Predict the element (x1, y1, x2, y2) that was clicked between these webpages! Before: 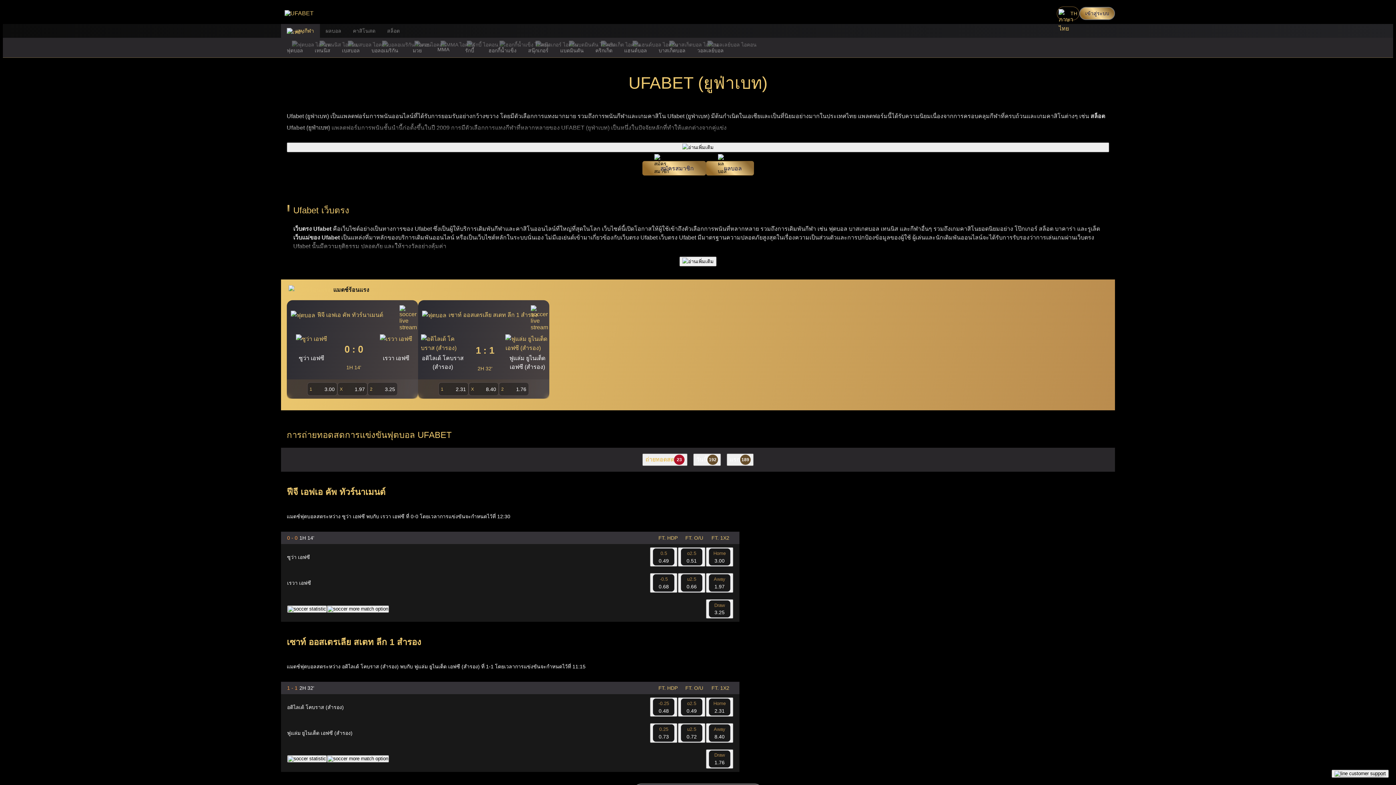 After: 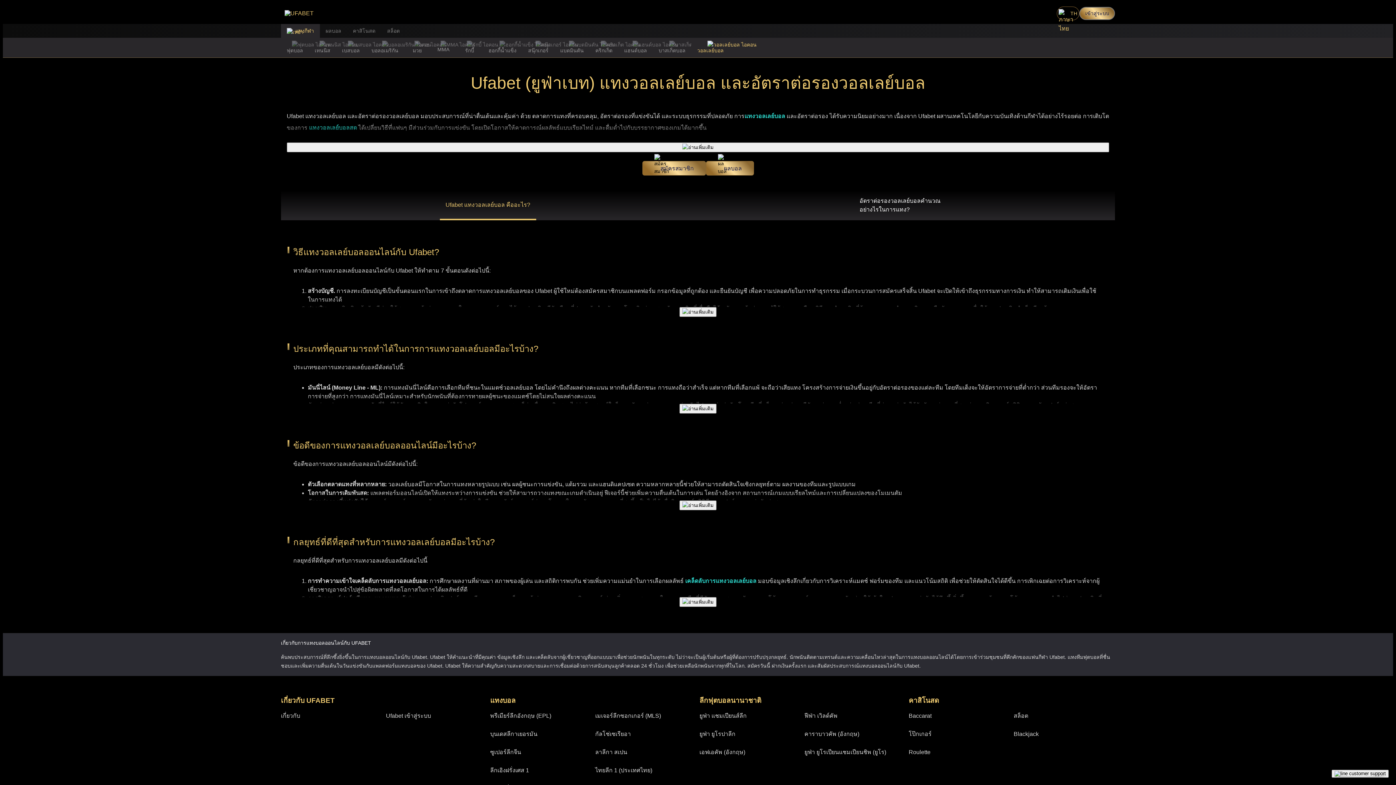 Action: bbox: (691, 37, 729, 57) label: วอลเลย์บอล